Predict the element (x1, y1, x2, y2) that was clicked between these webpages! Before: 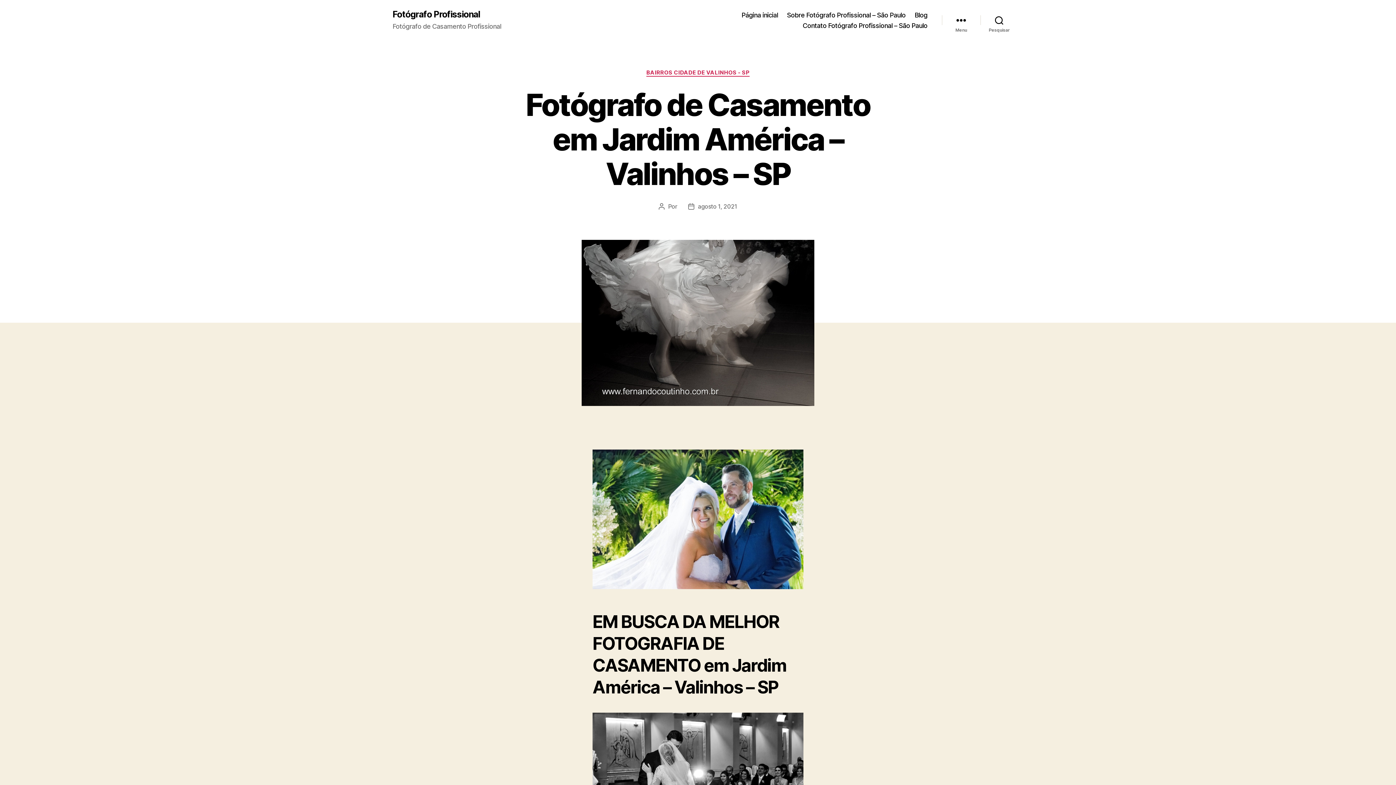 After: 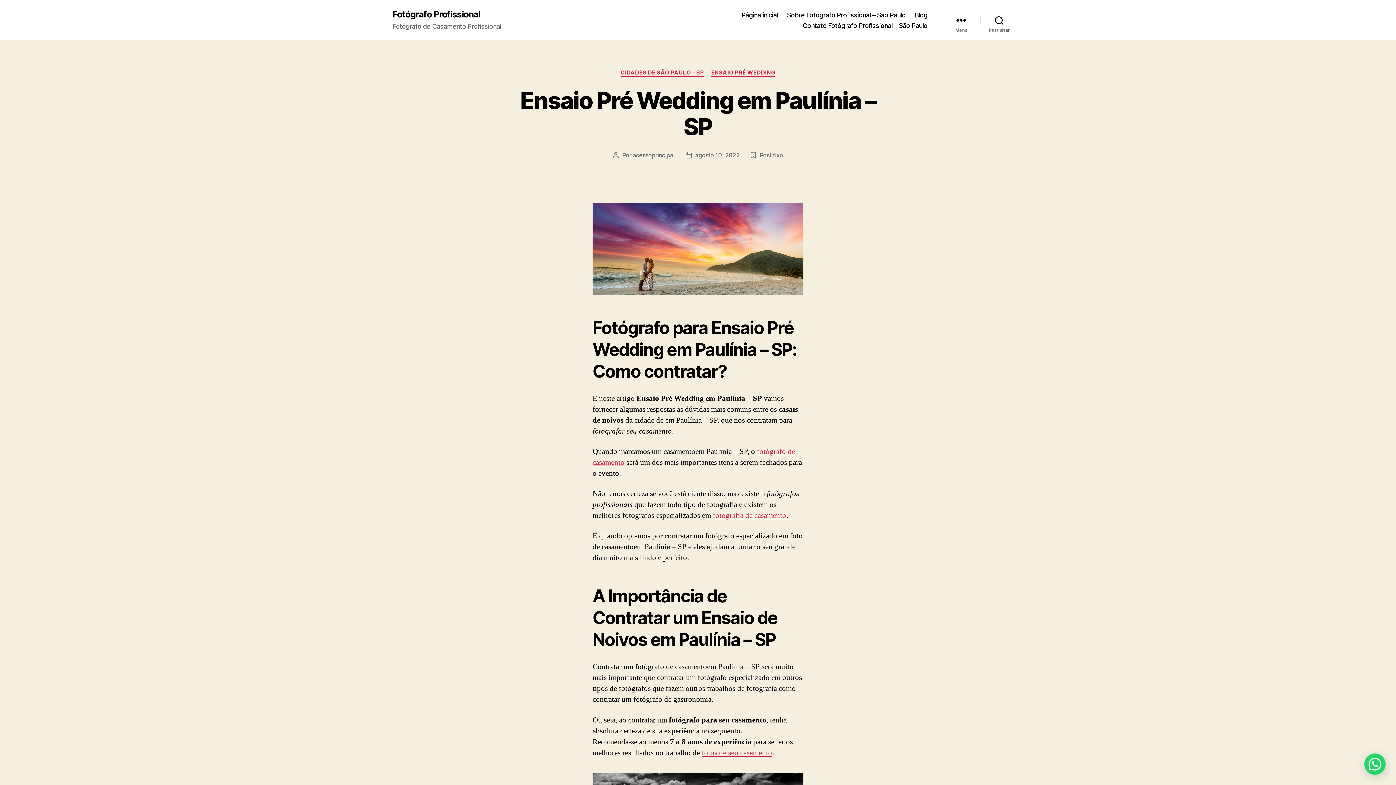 Action: label: Blog bbox: (914, 11, 927, 18)